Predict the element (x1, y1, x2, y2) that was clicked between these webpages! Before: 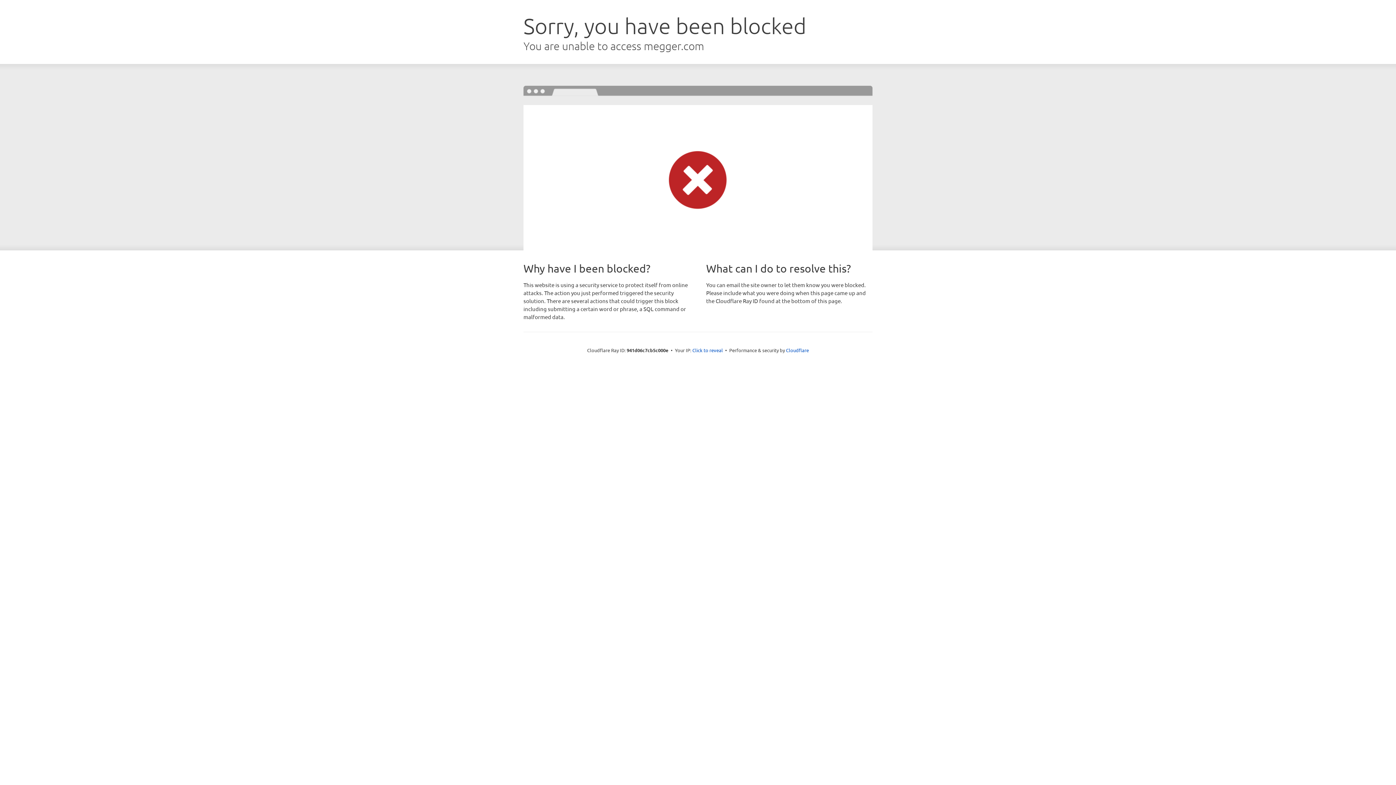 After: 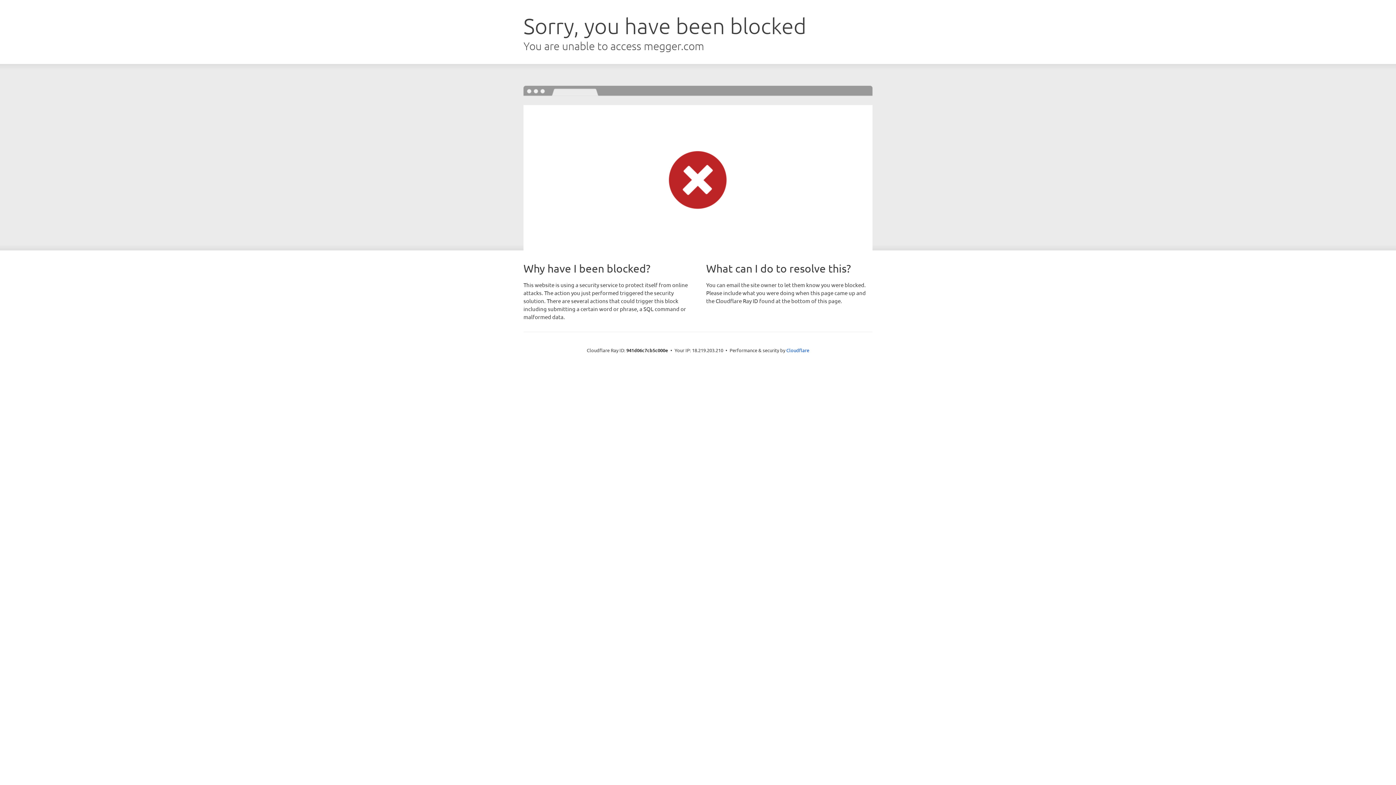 Action: bbox: (692, 346, 723, 353) label: Click to reveal